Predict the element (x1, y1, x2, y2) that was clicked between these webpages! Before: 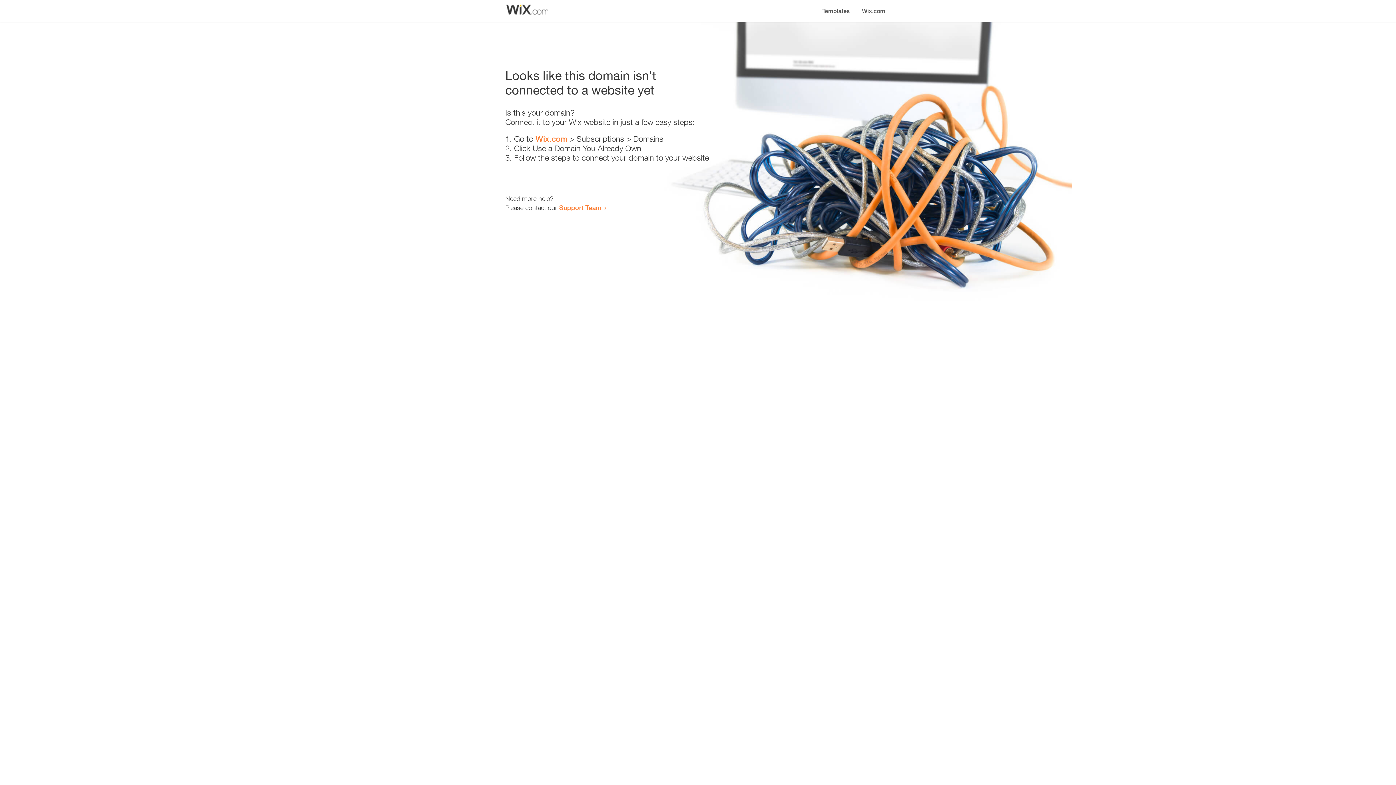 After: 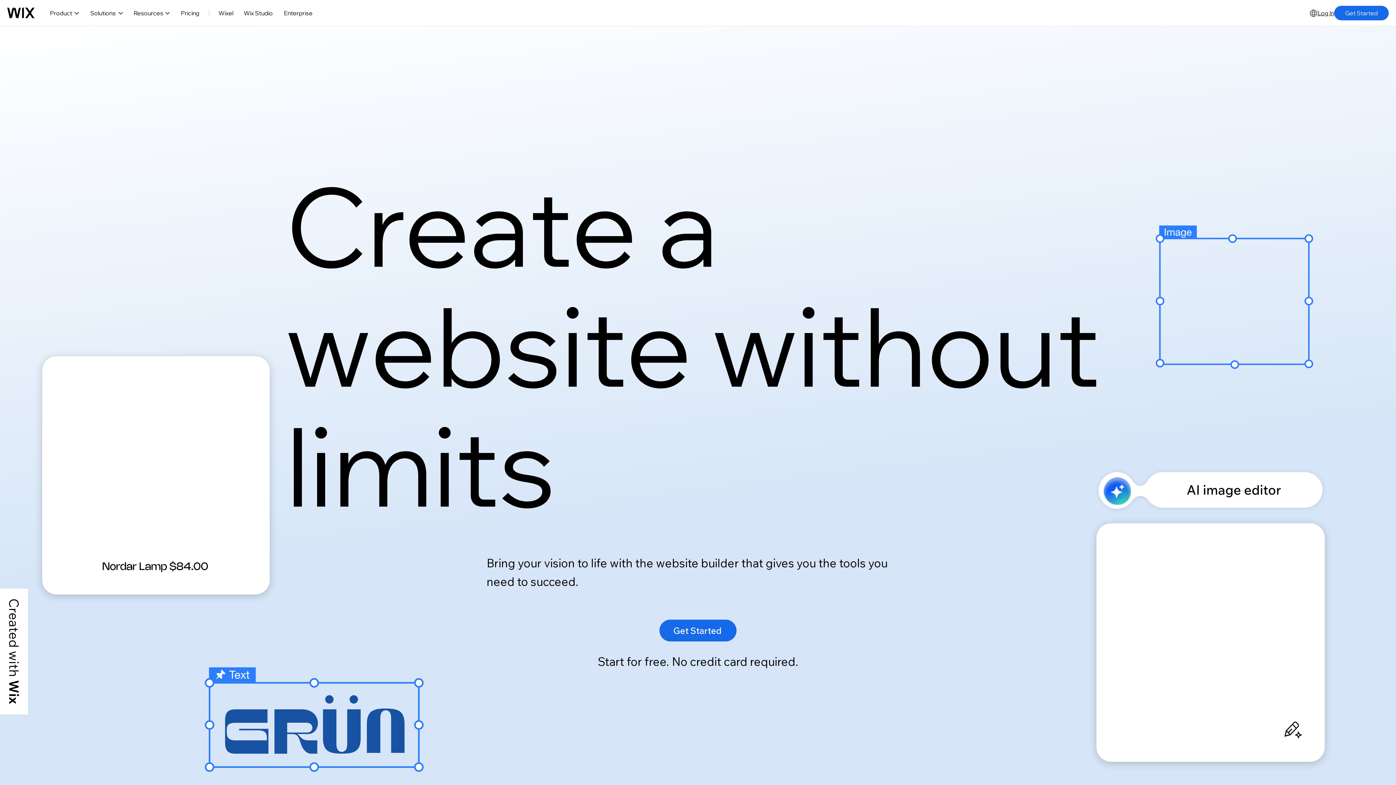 Action: label: Wix.com bbox: (856, 0, 890, 14)